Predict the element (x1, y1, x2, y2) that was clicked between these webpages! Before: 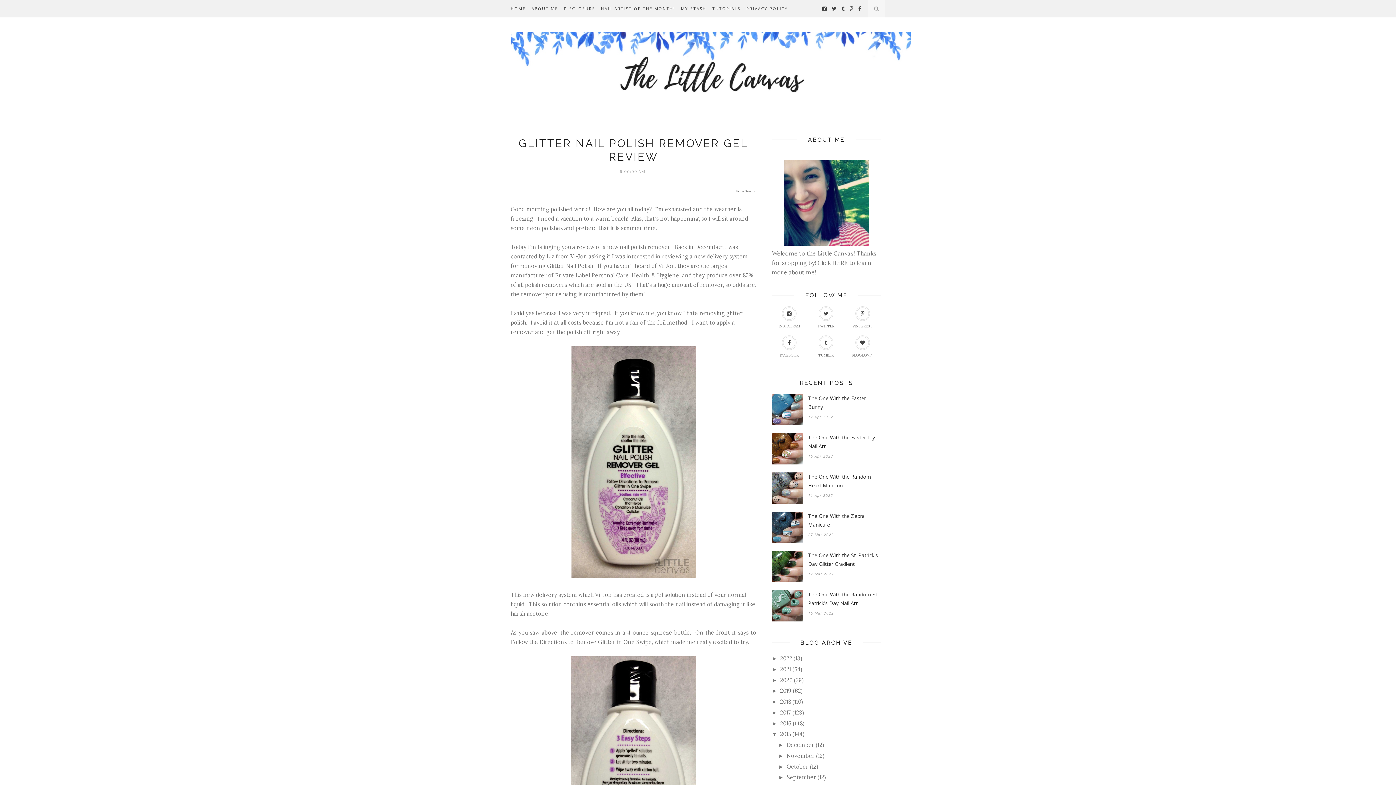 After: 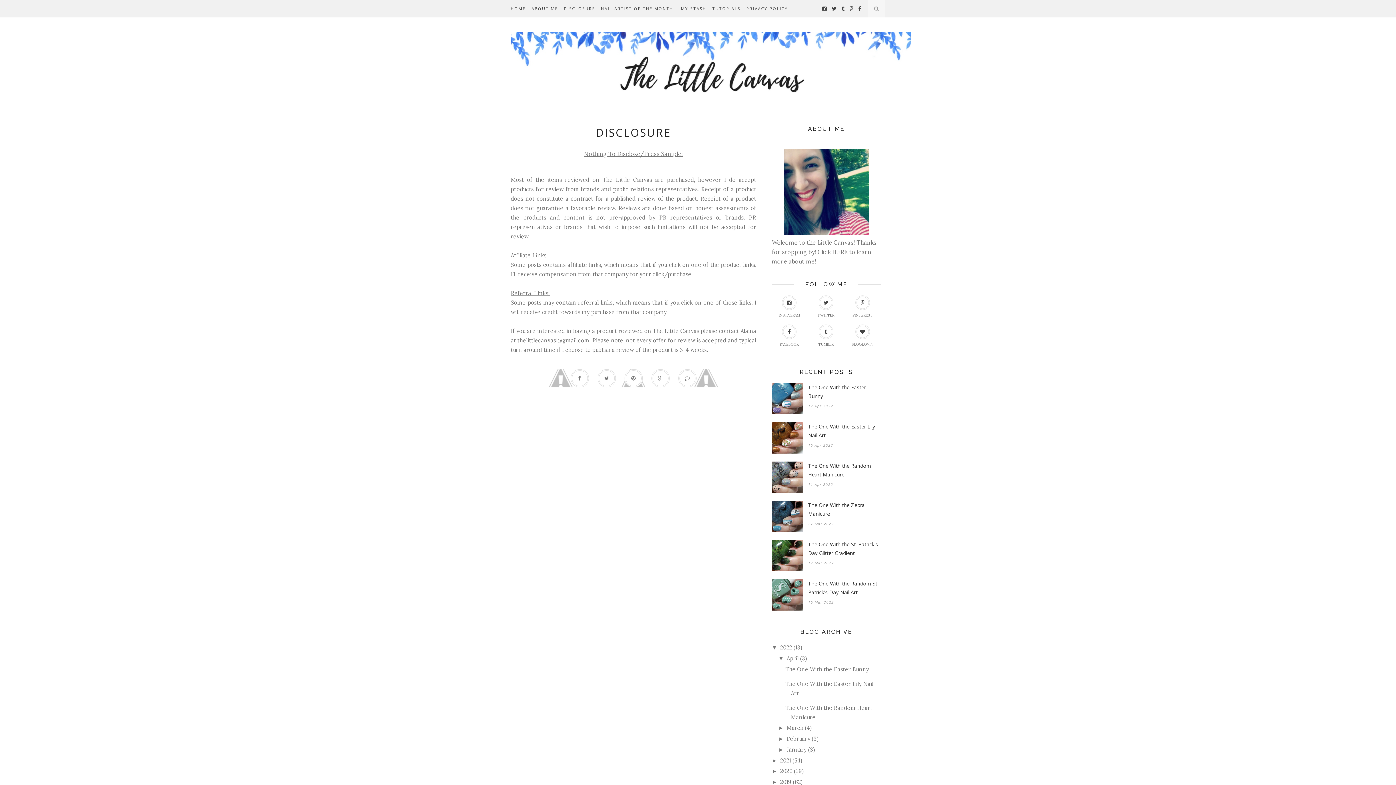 Action: label: Press Sample bbox: (736, 189, 756, 193)